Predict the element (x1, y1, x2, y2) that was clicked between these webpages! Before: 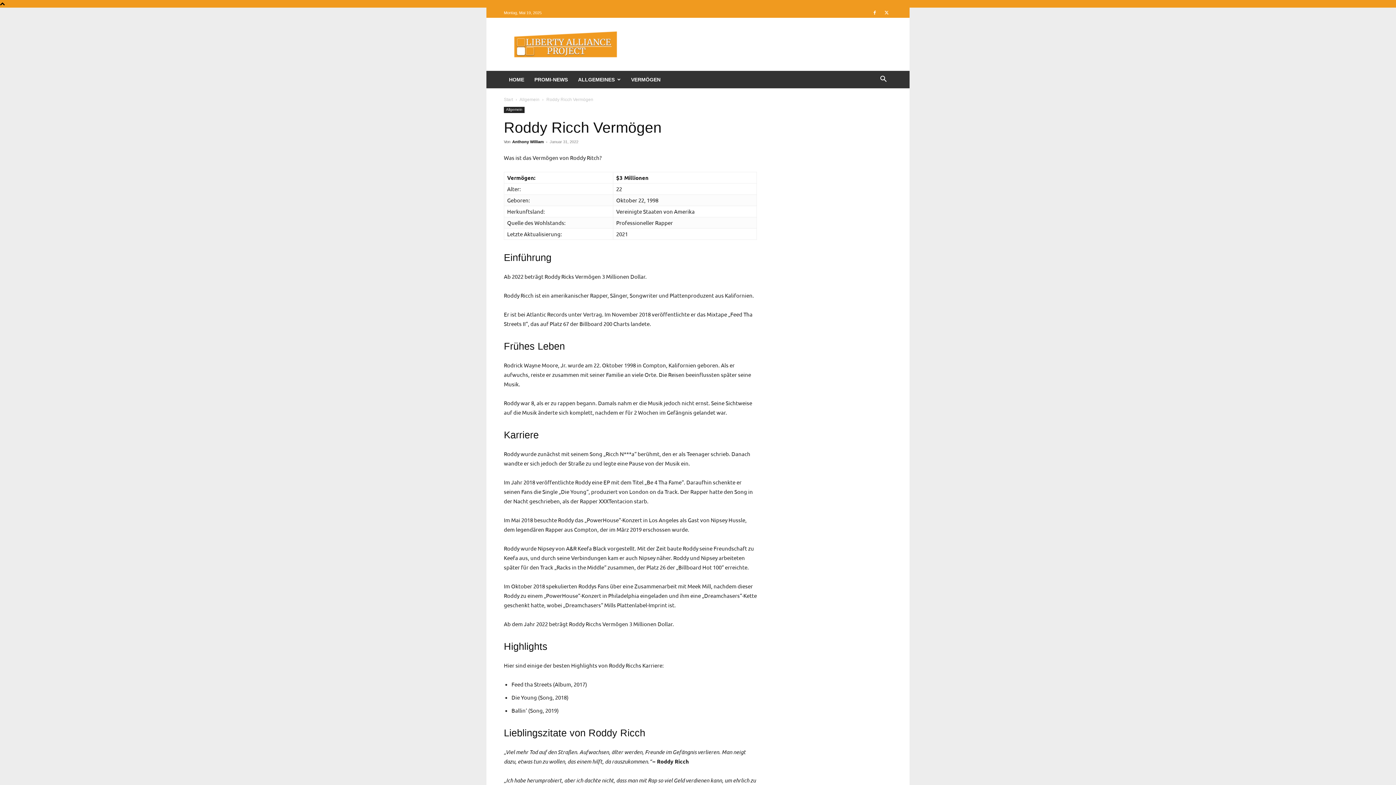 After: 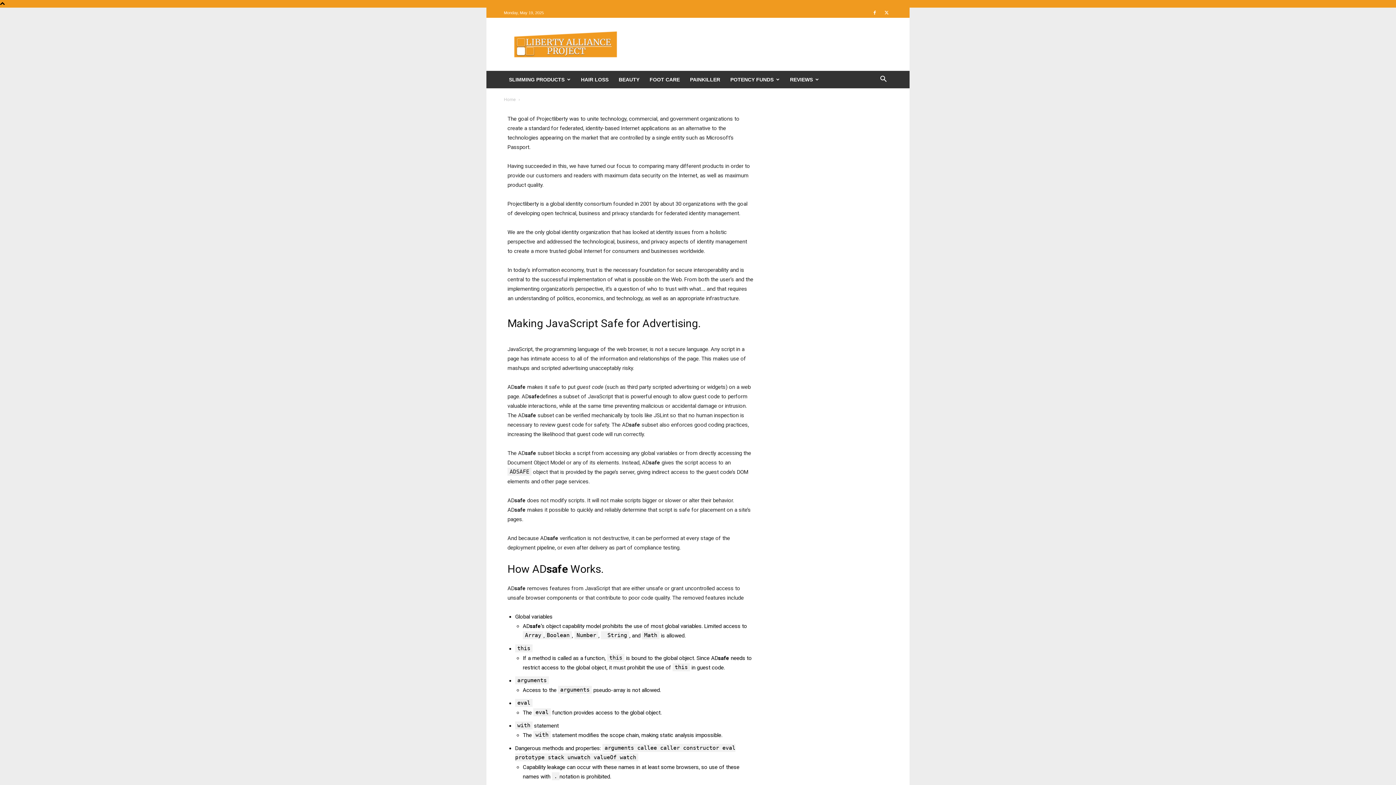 Action: bbox: (504, 70, 529, 88) label: HOME